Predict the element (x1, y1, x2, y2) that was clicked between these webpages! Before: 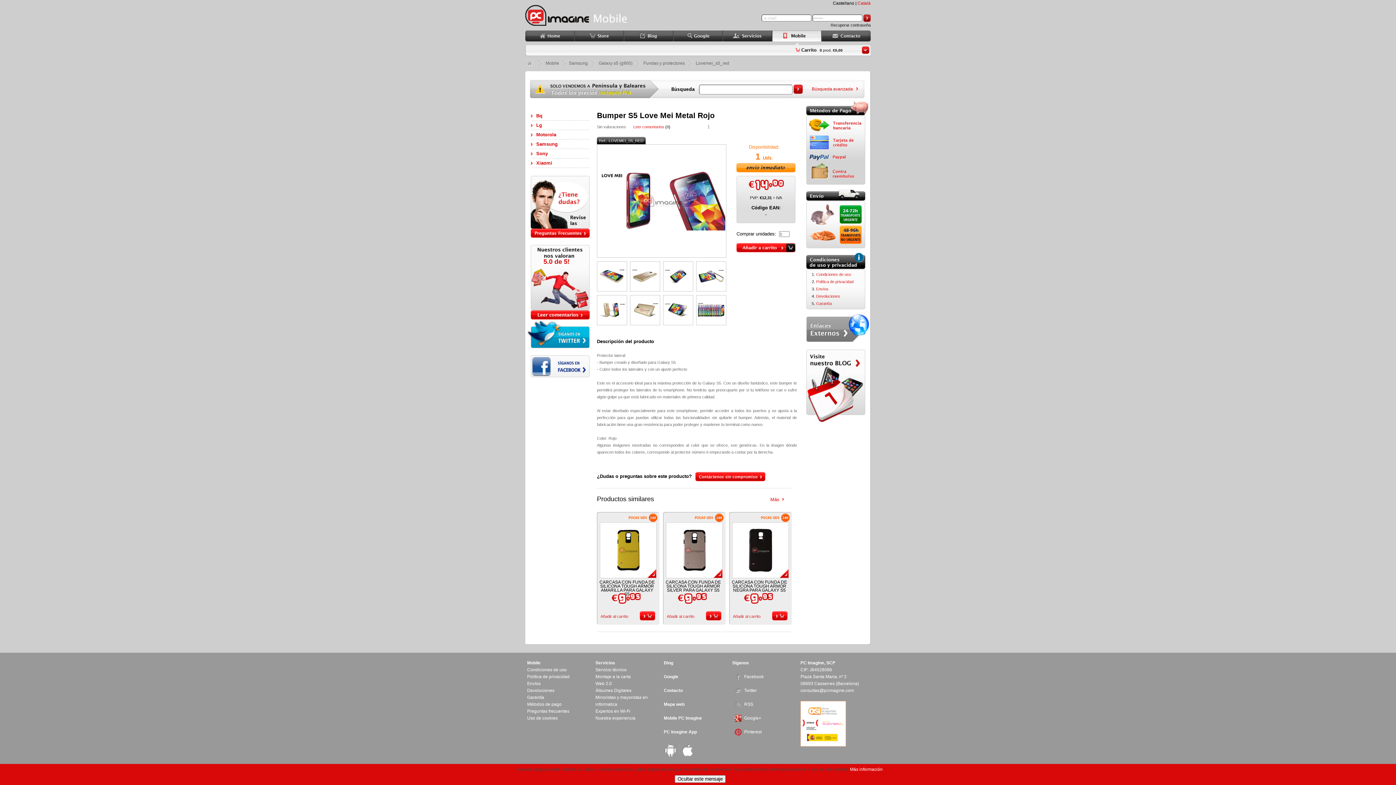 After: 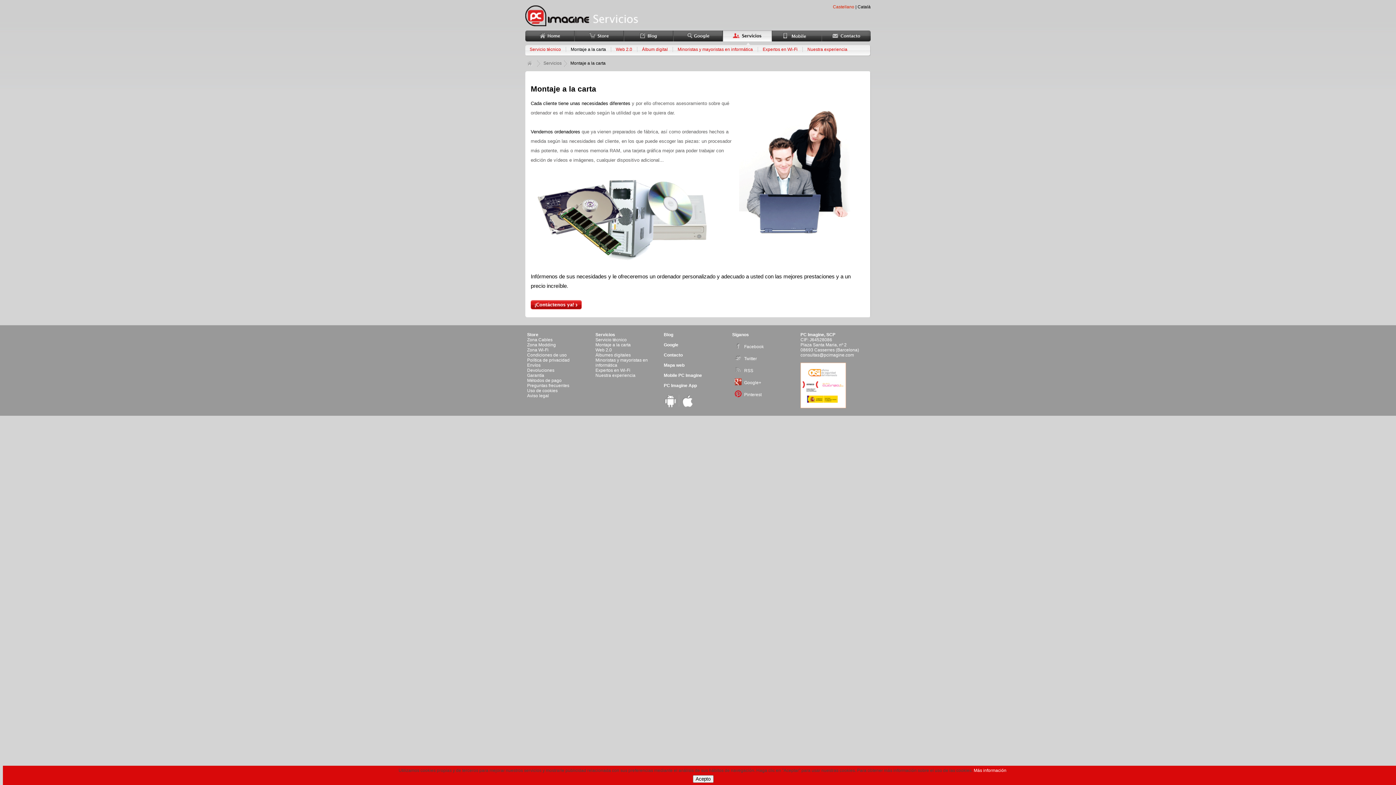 Action: bbox: (595, 674, 630, 679) label: Montaje a la carta